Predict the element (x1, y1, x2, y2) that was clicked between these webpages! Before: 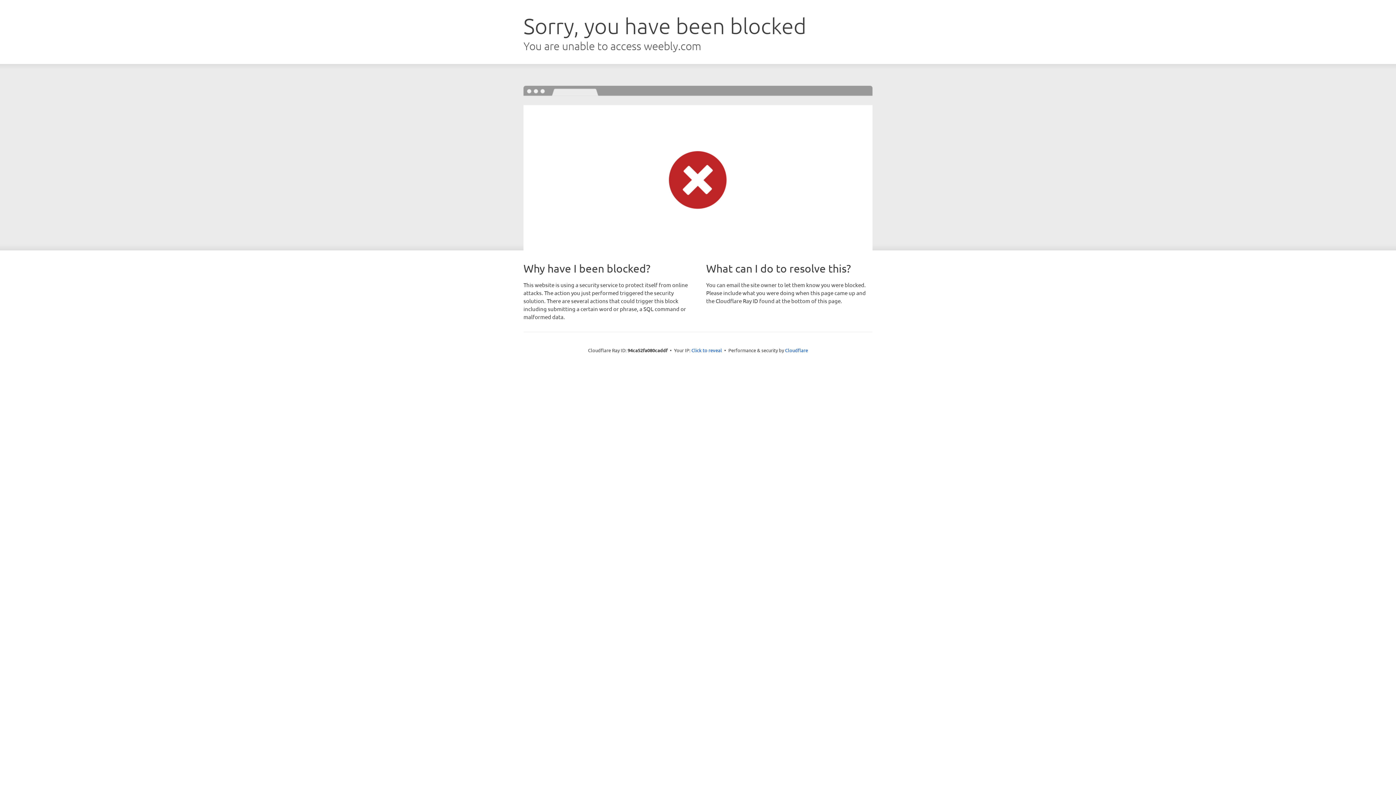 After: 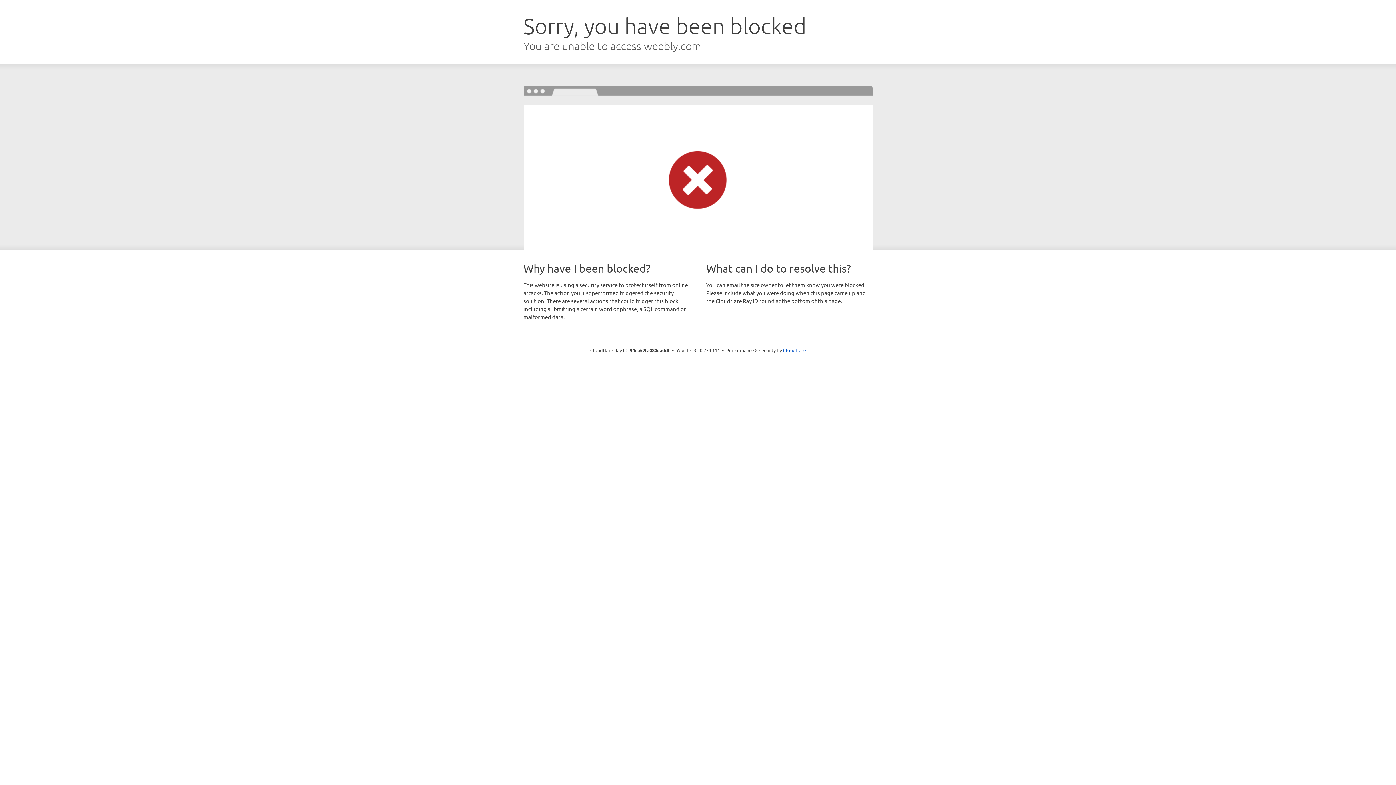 Action: label: Click to reveal bbox: (691, 346, 722, 353)